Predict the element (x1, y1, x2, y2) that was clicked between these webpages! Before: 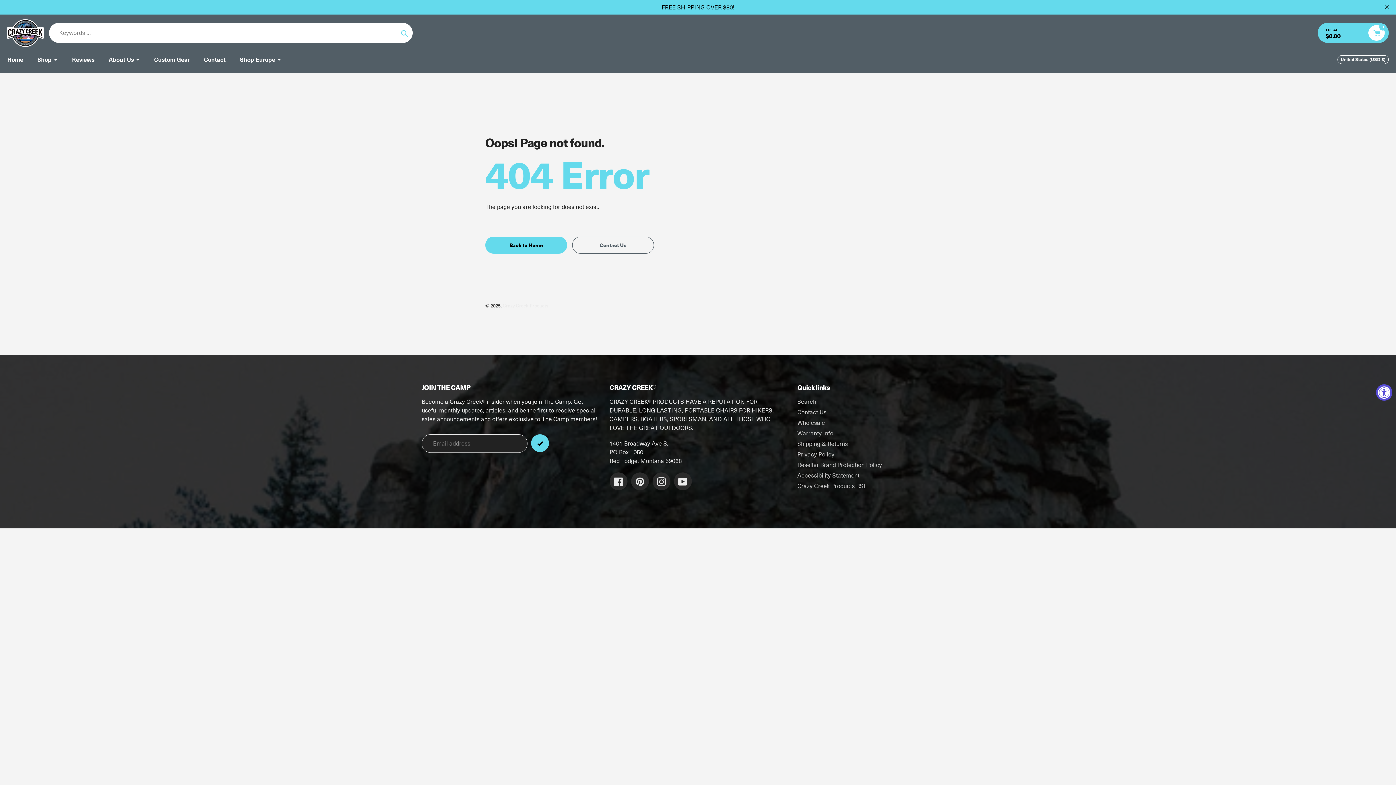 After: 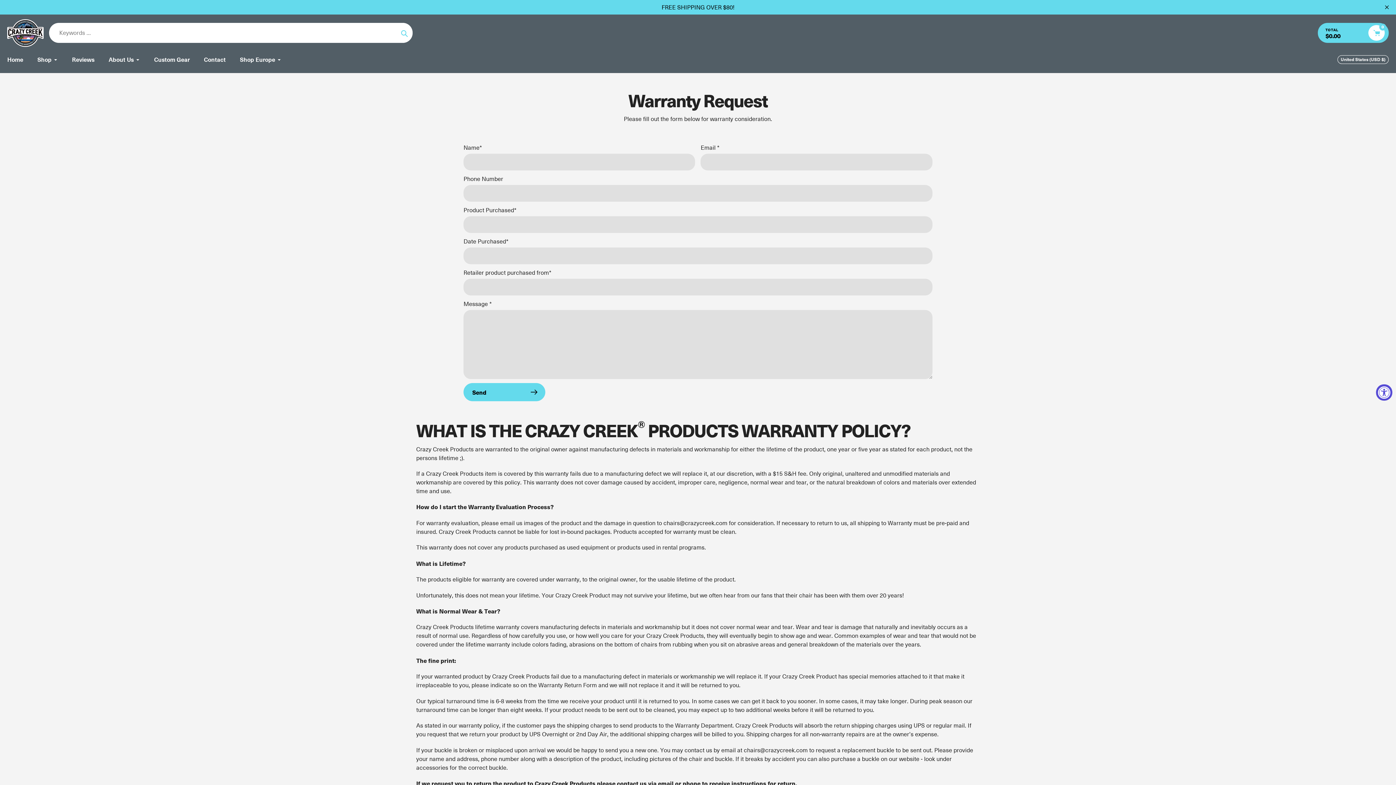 Action: label: Warranty Info bbox: (797, 429, 833, 437)